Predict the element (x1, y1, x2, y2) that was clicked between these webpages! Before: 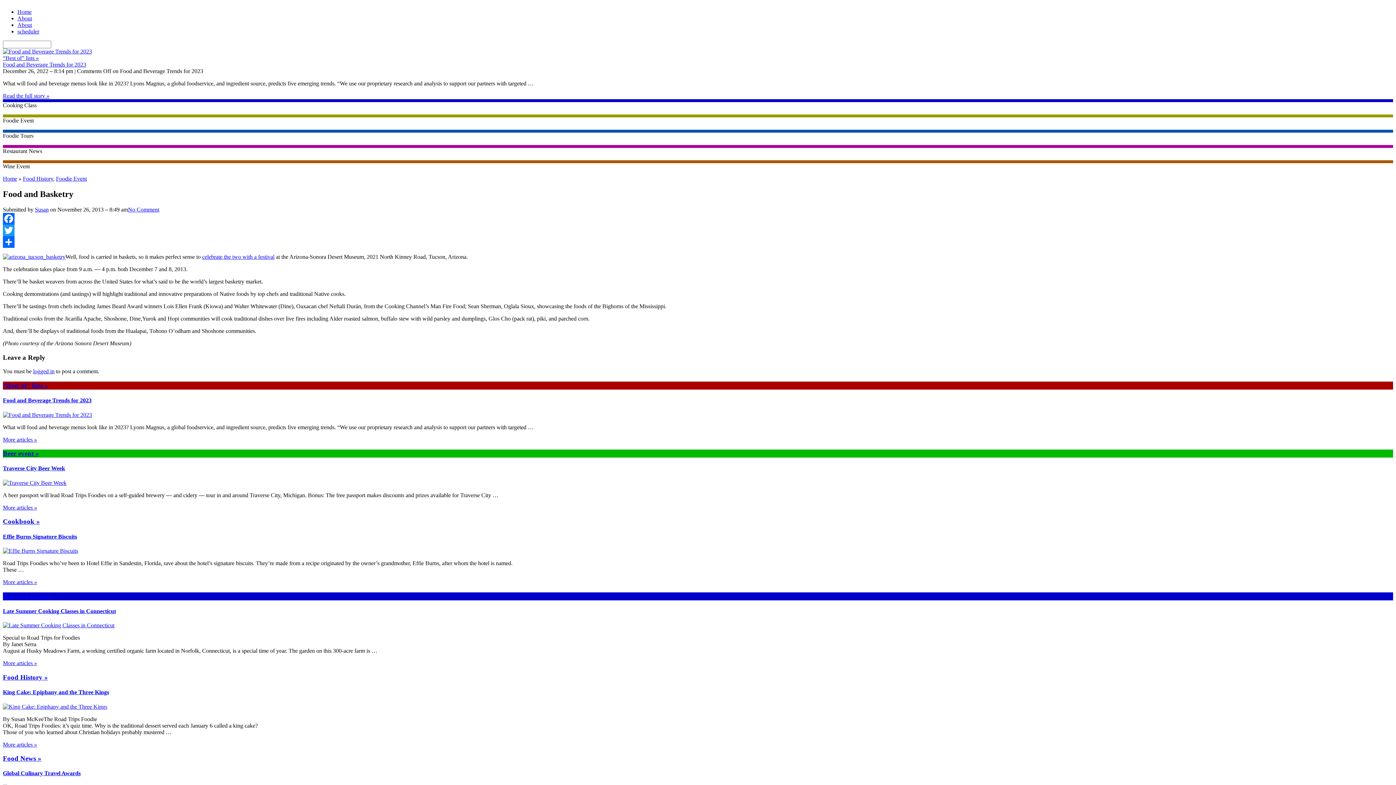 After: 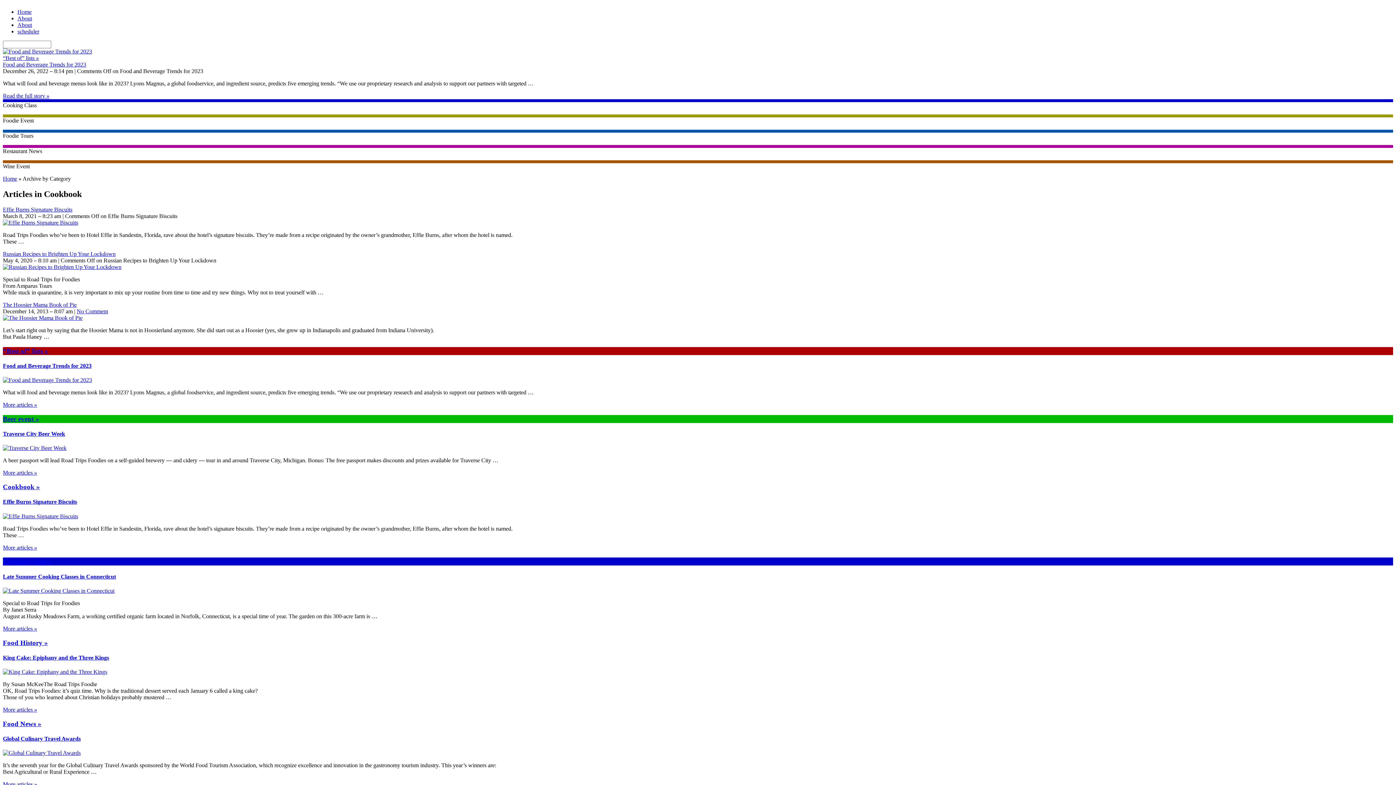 Action: label: More articles » bbox: (2, 579, 37, 585)